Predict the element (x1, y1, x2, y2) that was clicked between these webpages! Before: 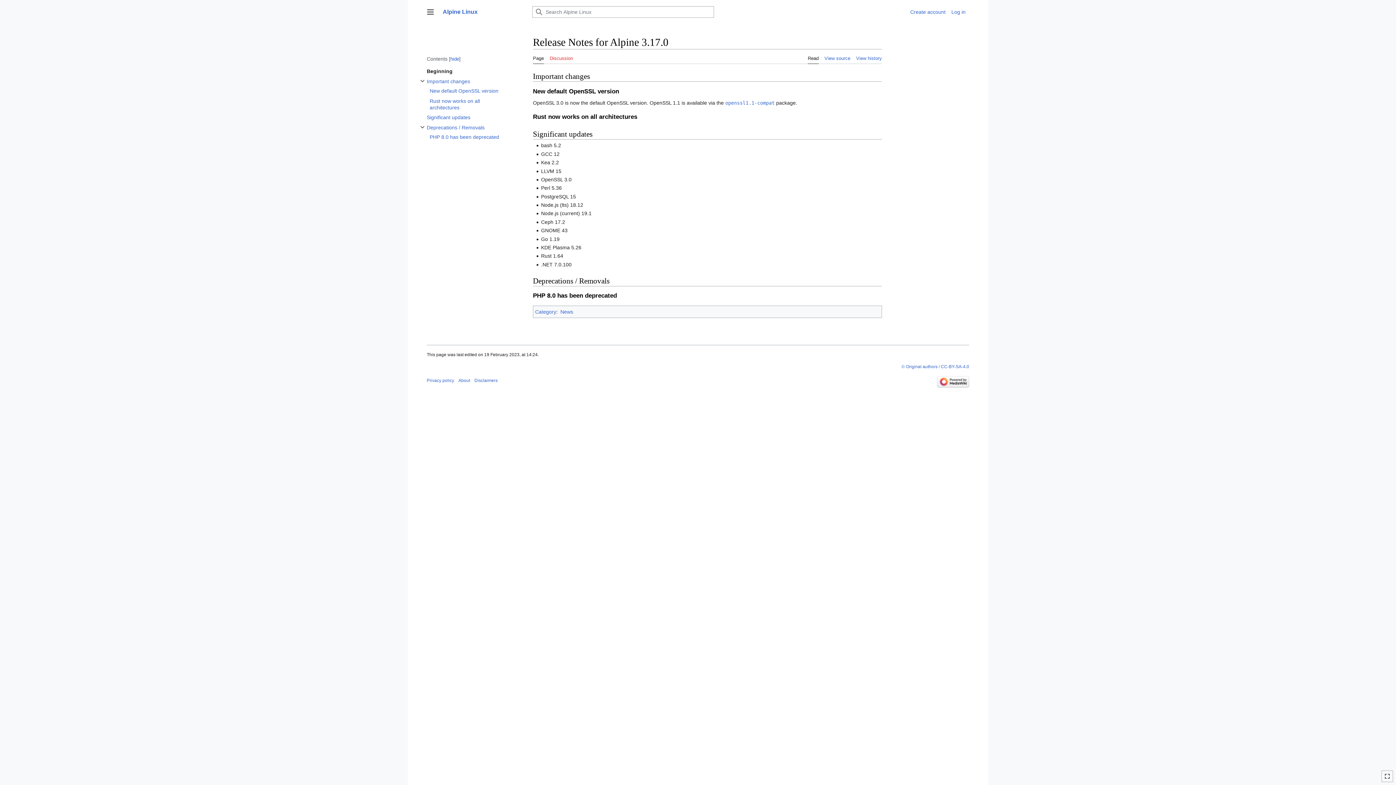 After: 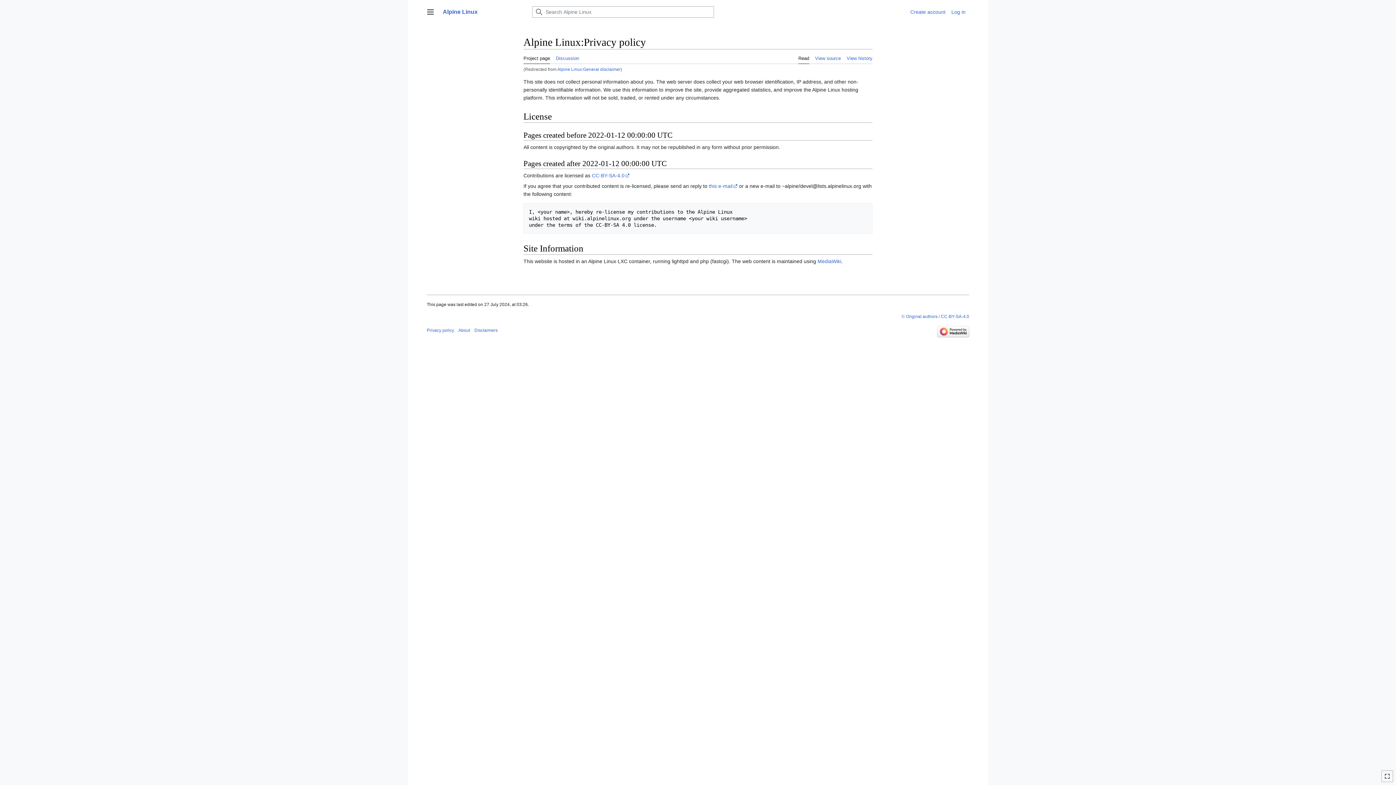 Action: bbox: (474, 378, 497, 383) label: Disclaimers